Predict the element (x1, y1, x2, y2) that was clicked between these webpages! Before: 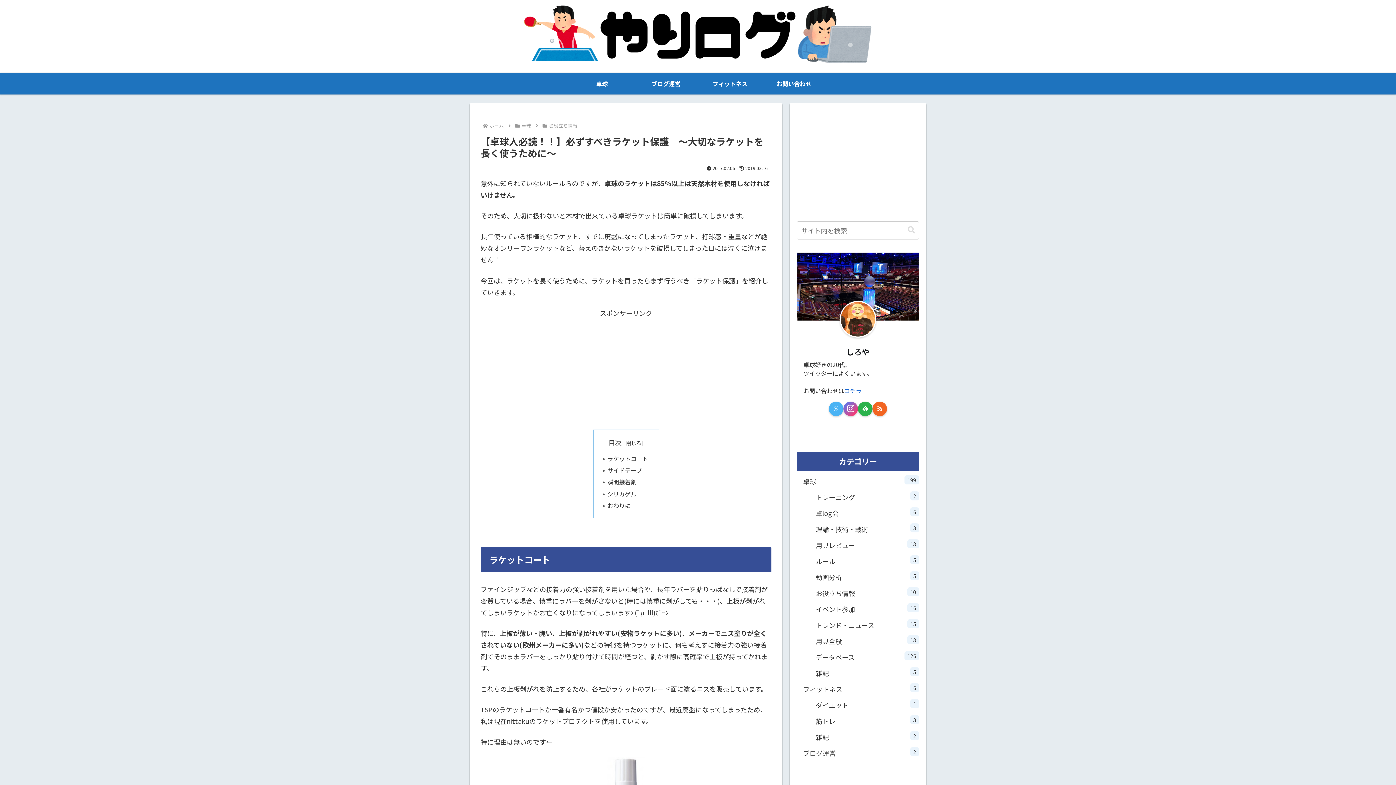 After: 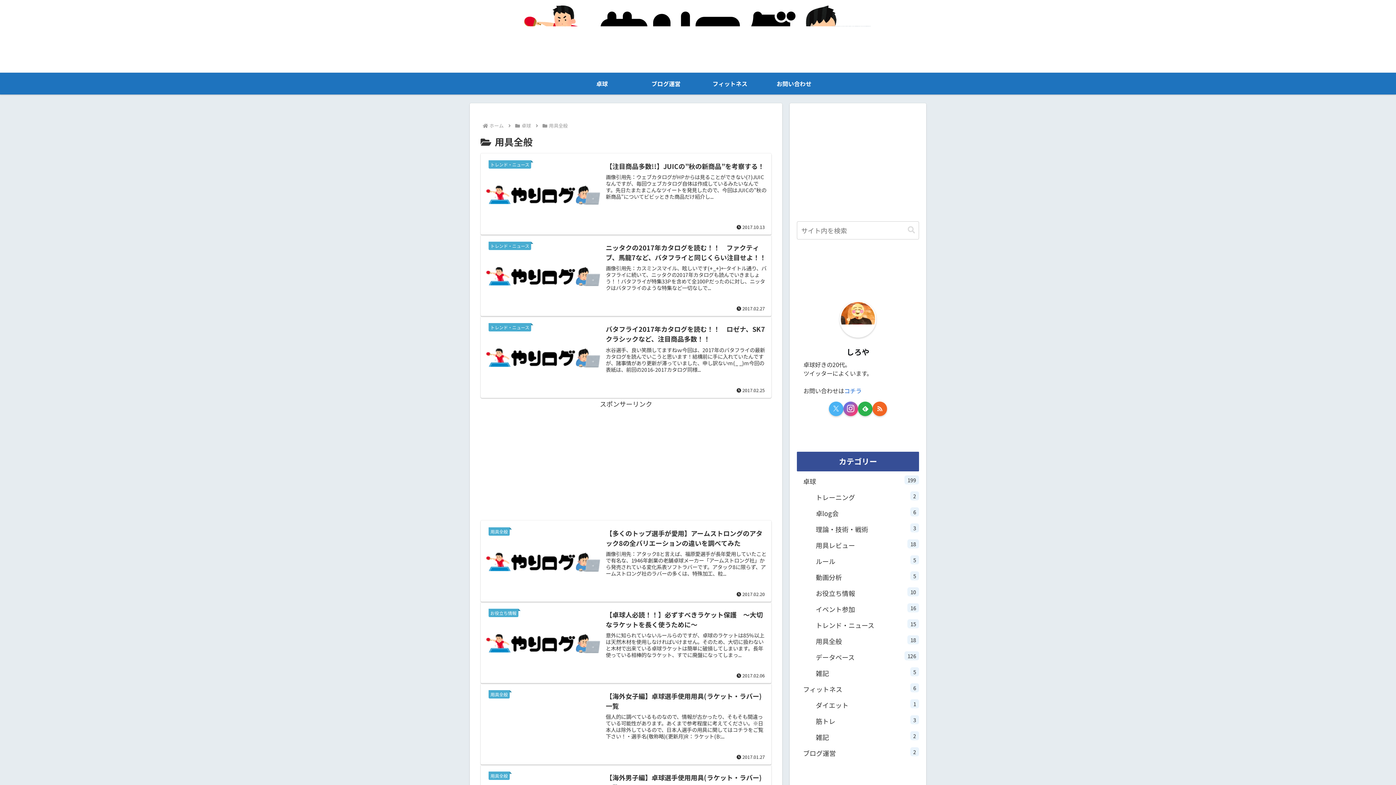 Action: bbox: (804, 633, 919, 649) label: 用具全般
18